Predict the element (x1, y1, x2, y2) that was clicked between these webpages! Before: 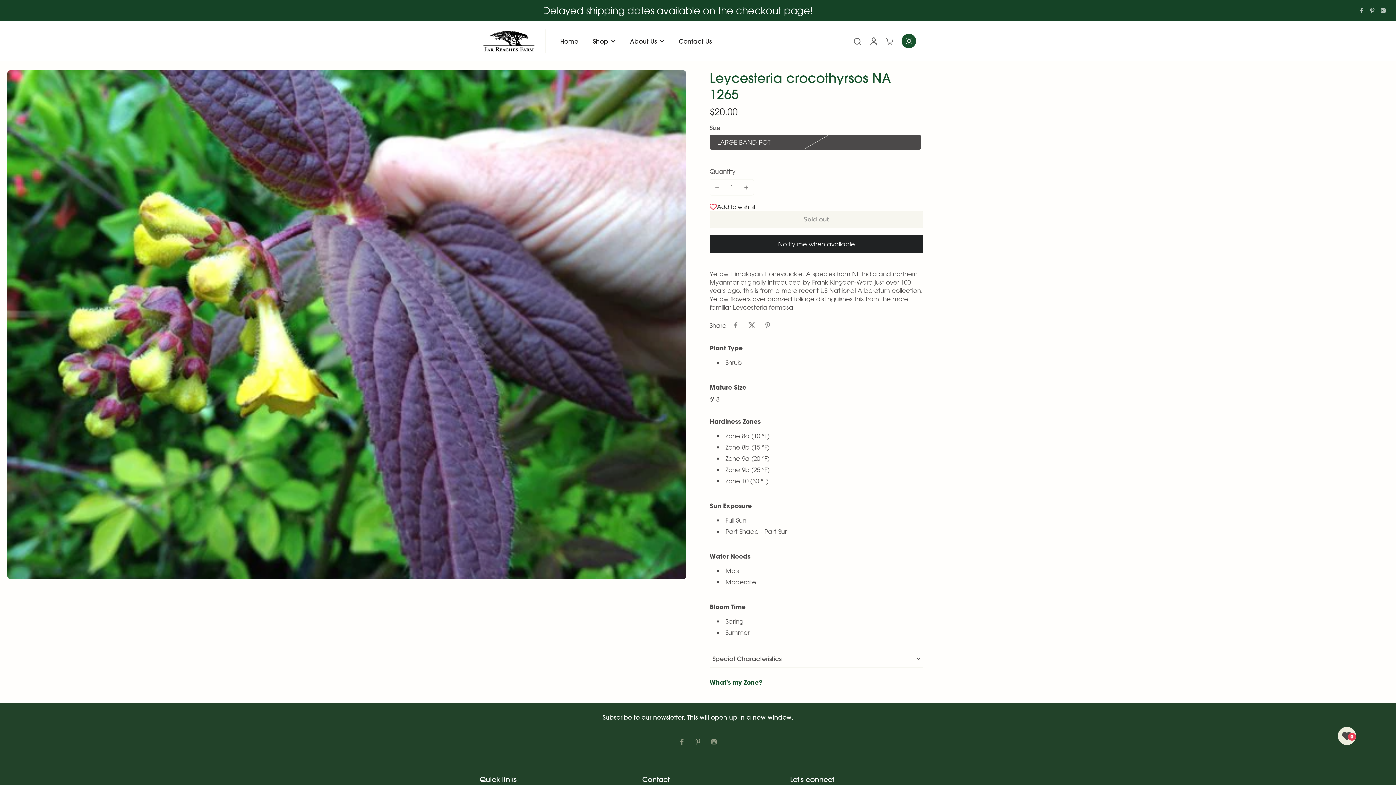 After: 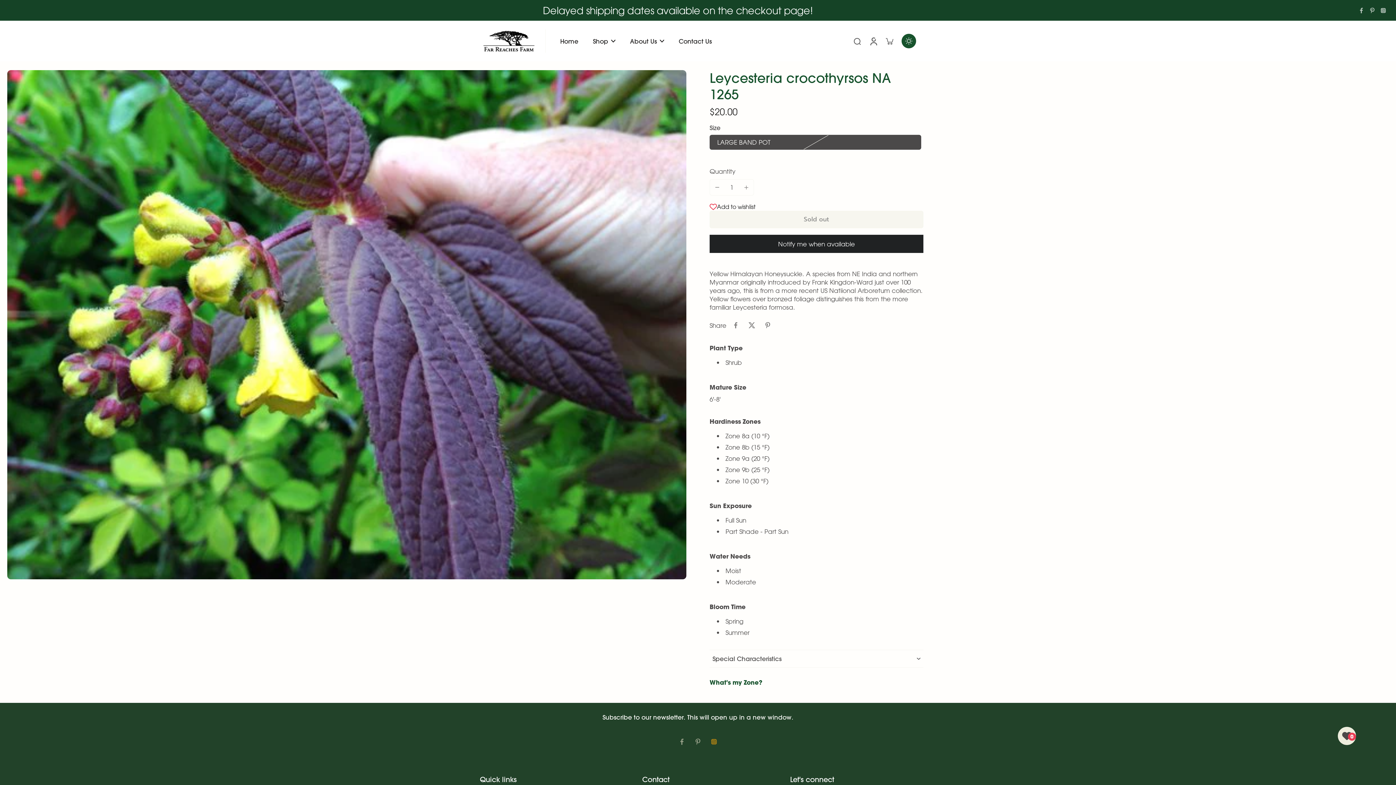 Action: bbox: (706, 734, 722, 750) label: Instagram